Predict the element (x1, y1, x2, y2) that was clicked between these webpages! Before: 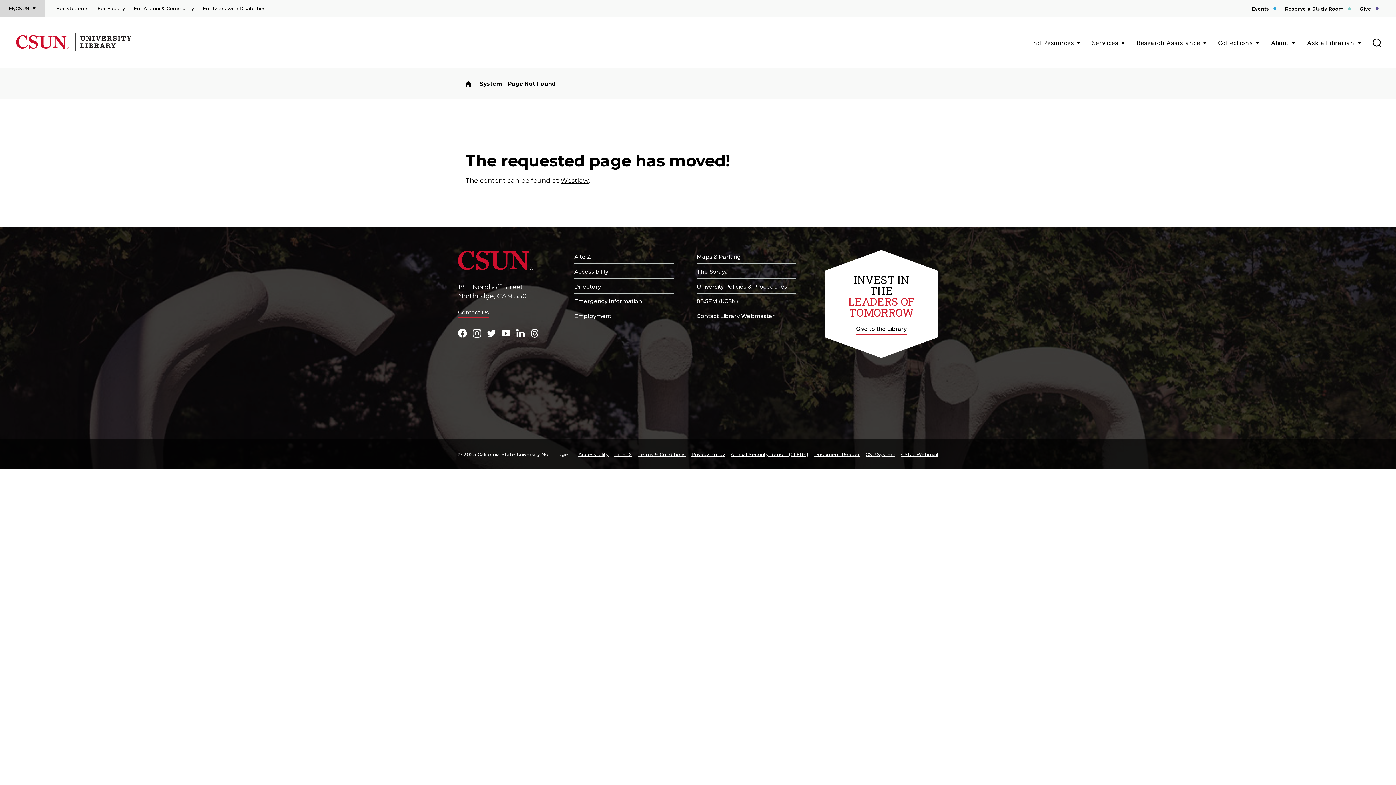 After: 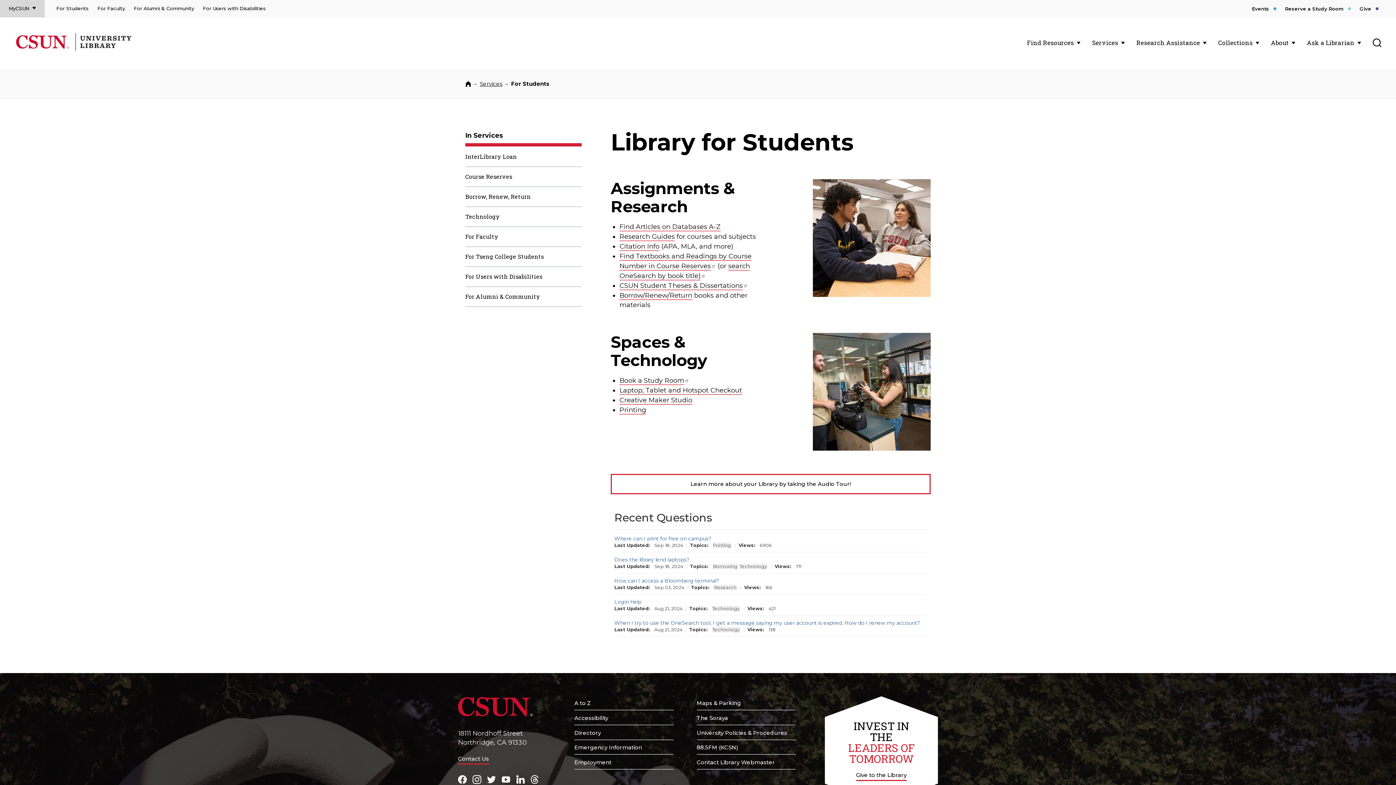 Action: label: For Students bbox: (56, 2, 88, 15)